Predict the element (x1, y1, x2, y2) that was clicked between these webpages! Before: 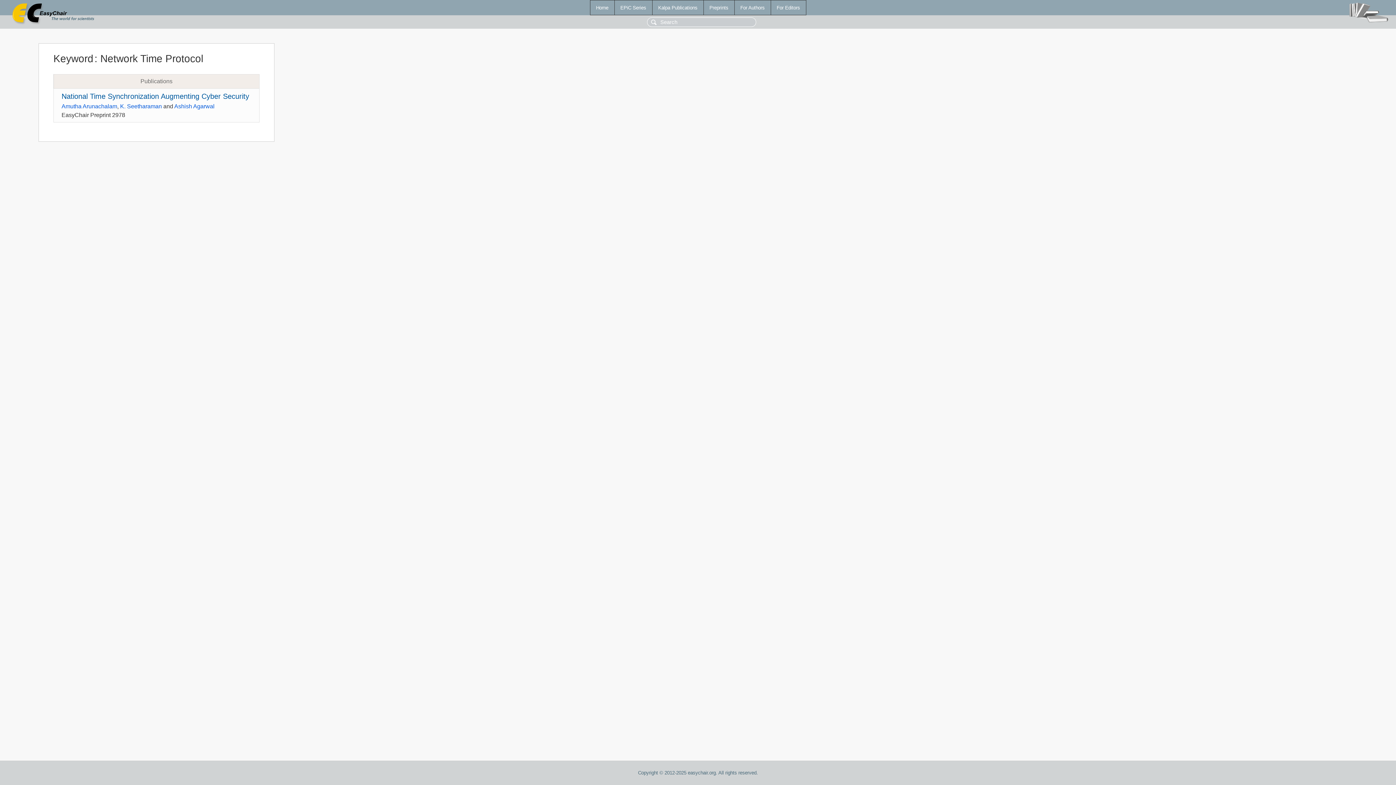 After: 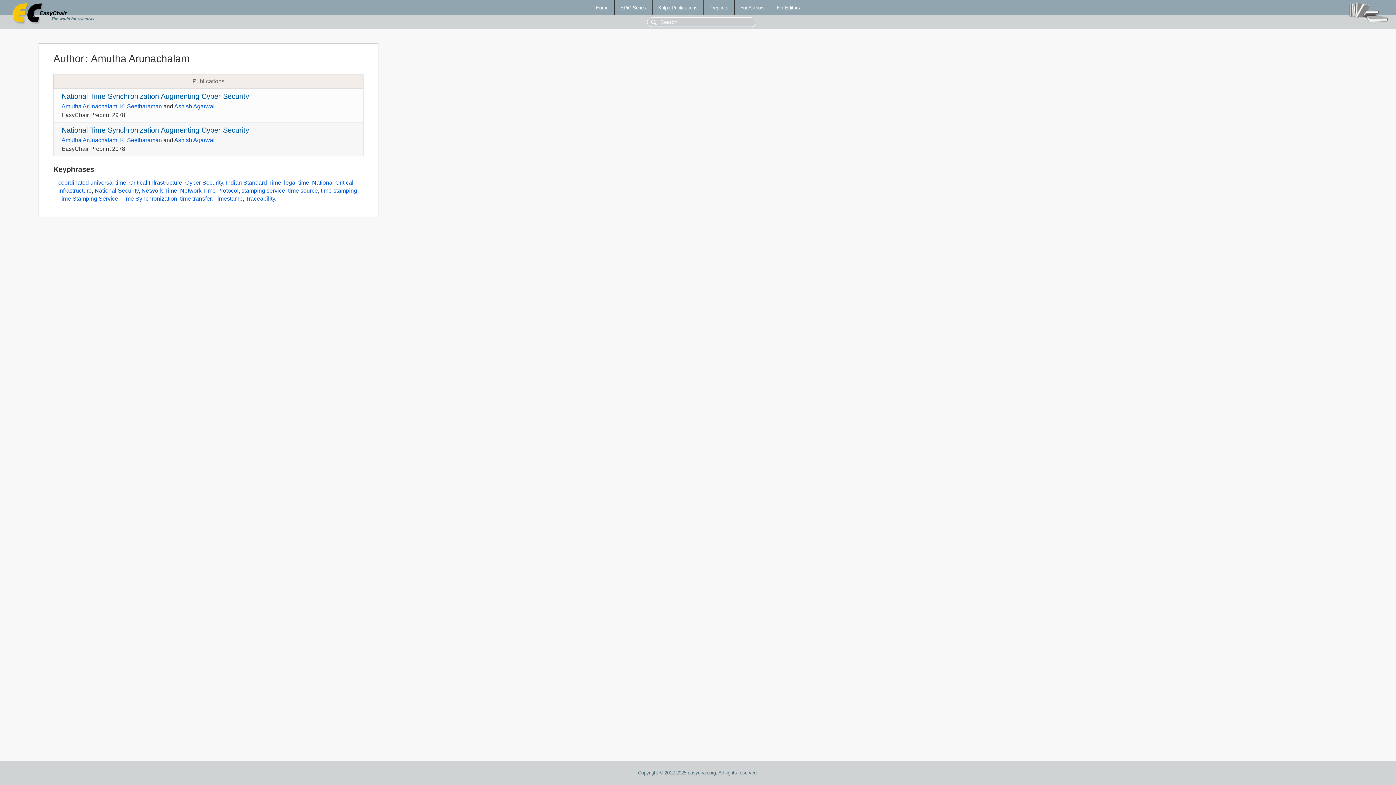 Action: label: Amutha Arunachalam bbox: (61, 103, 117, 109)